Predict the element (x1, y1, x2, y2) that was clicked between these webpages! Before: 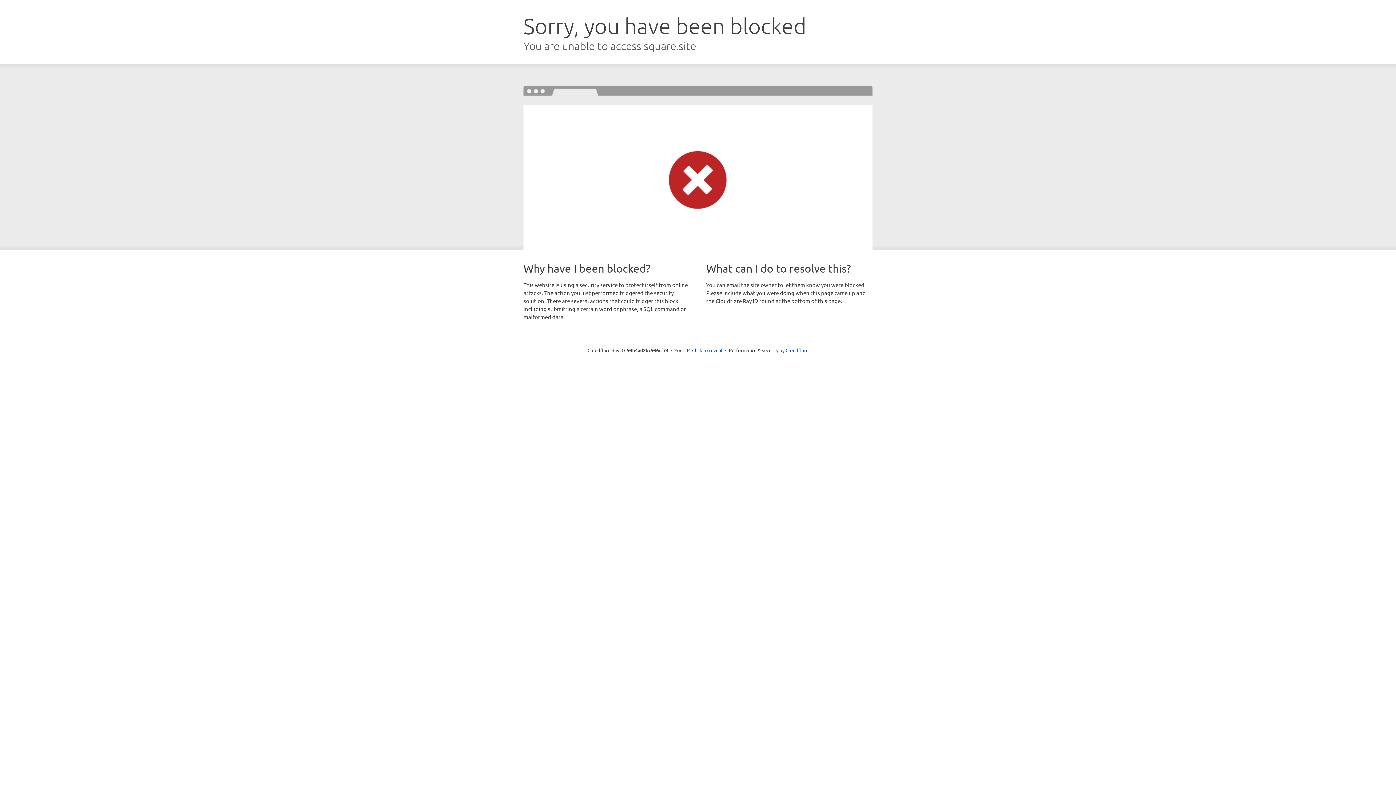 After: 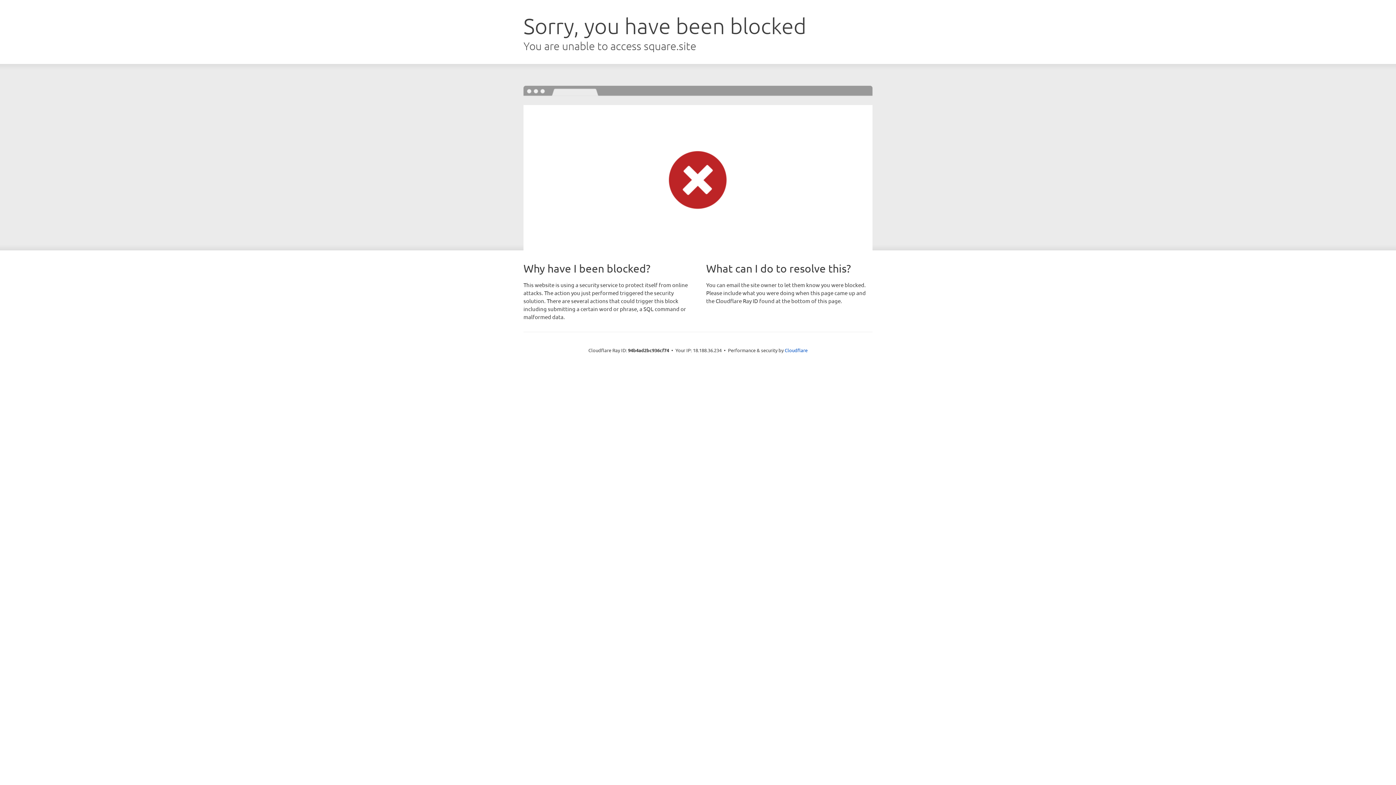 Action: label: Click to reveal bbox: (692, 346, 722, 353)